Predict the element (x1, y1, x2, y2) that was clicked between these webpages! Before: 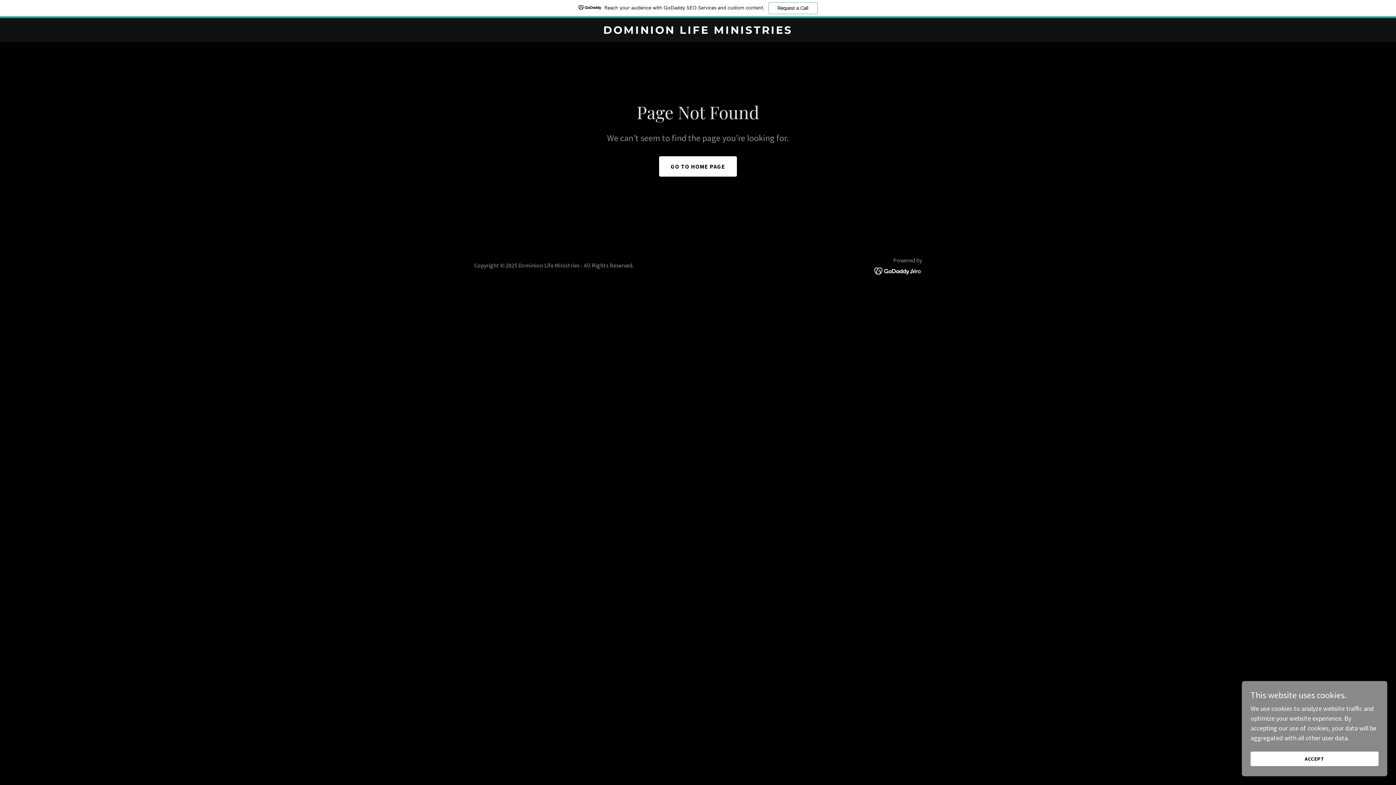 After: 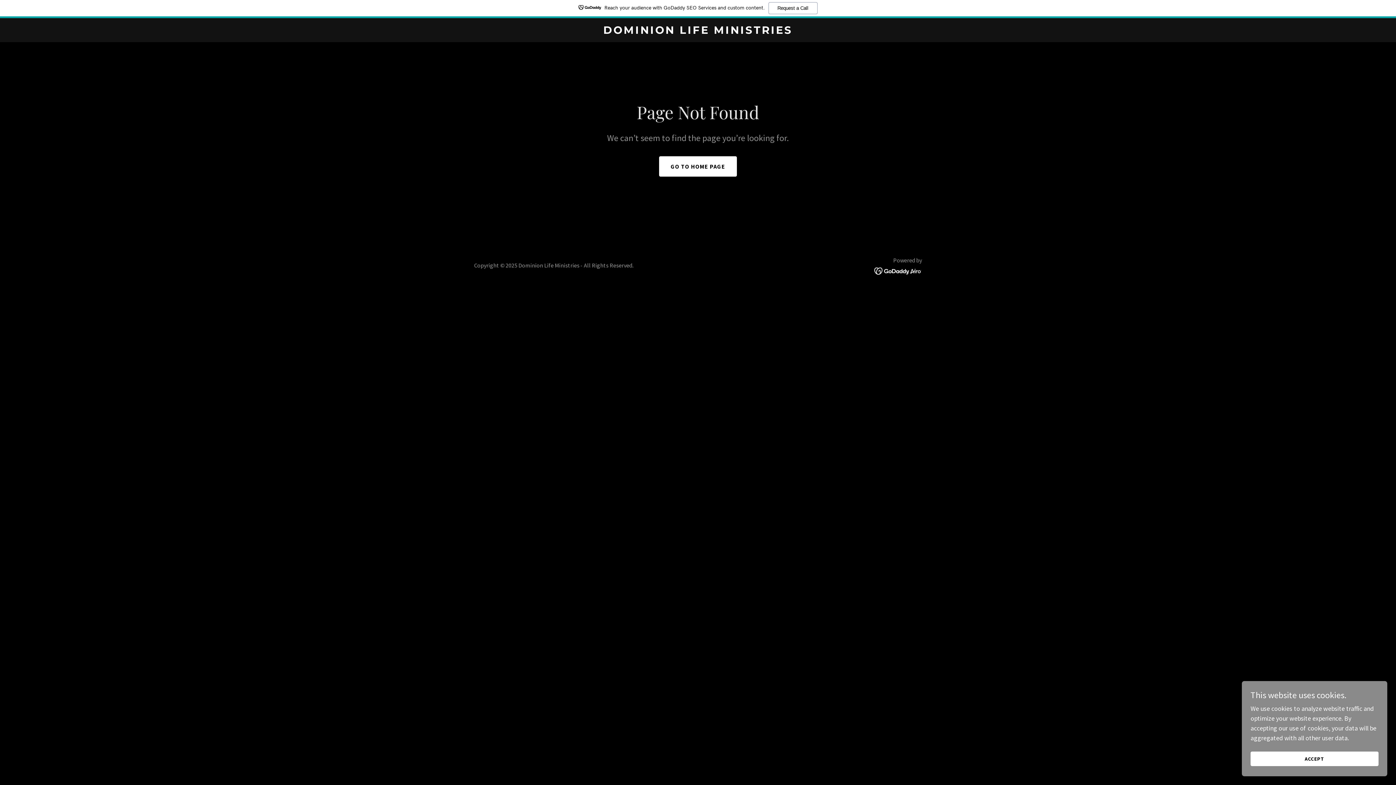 Action: bbox: (874, 266, 922, 274)